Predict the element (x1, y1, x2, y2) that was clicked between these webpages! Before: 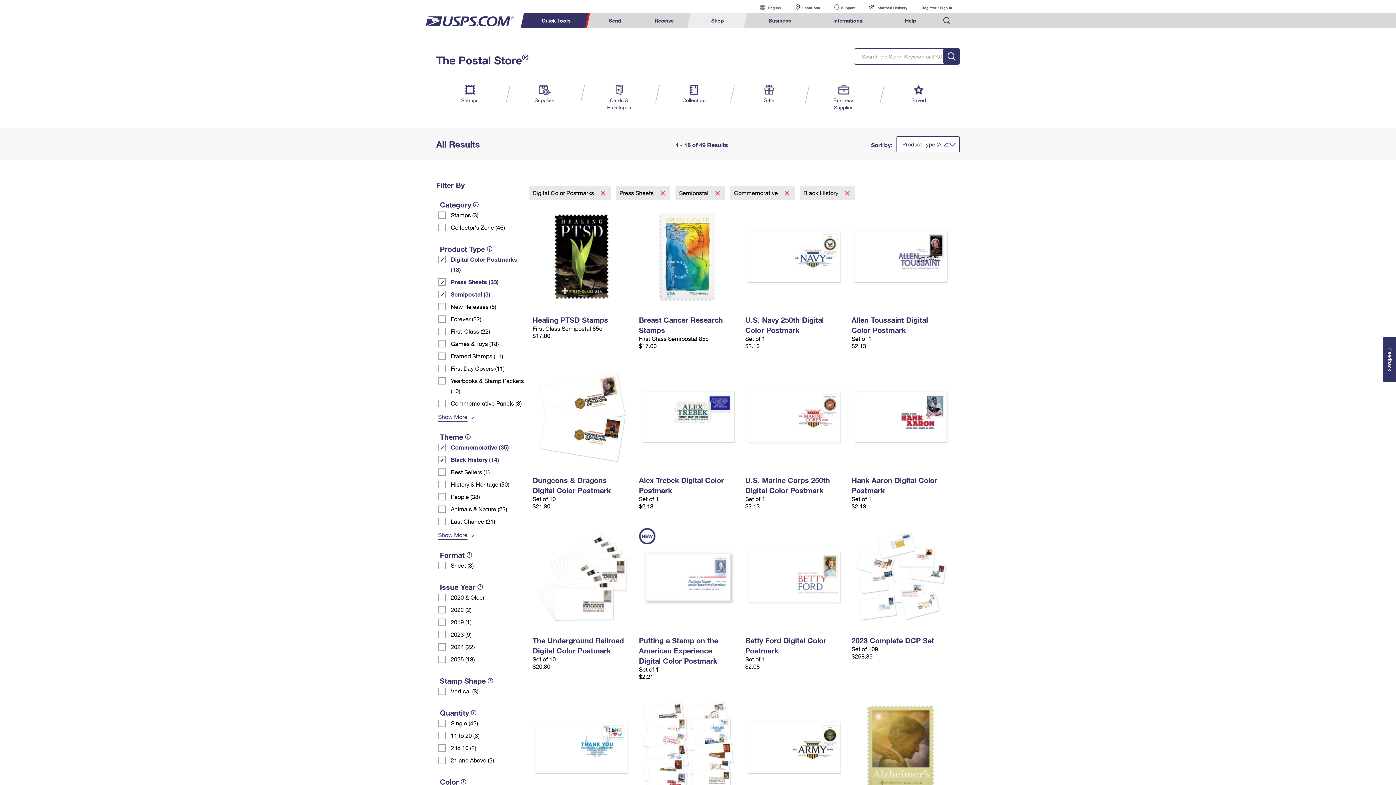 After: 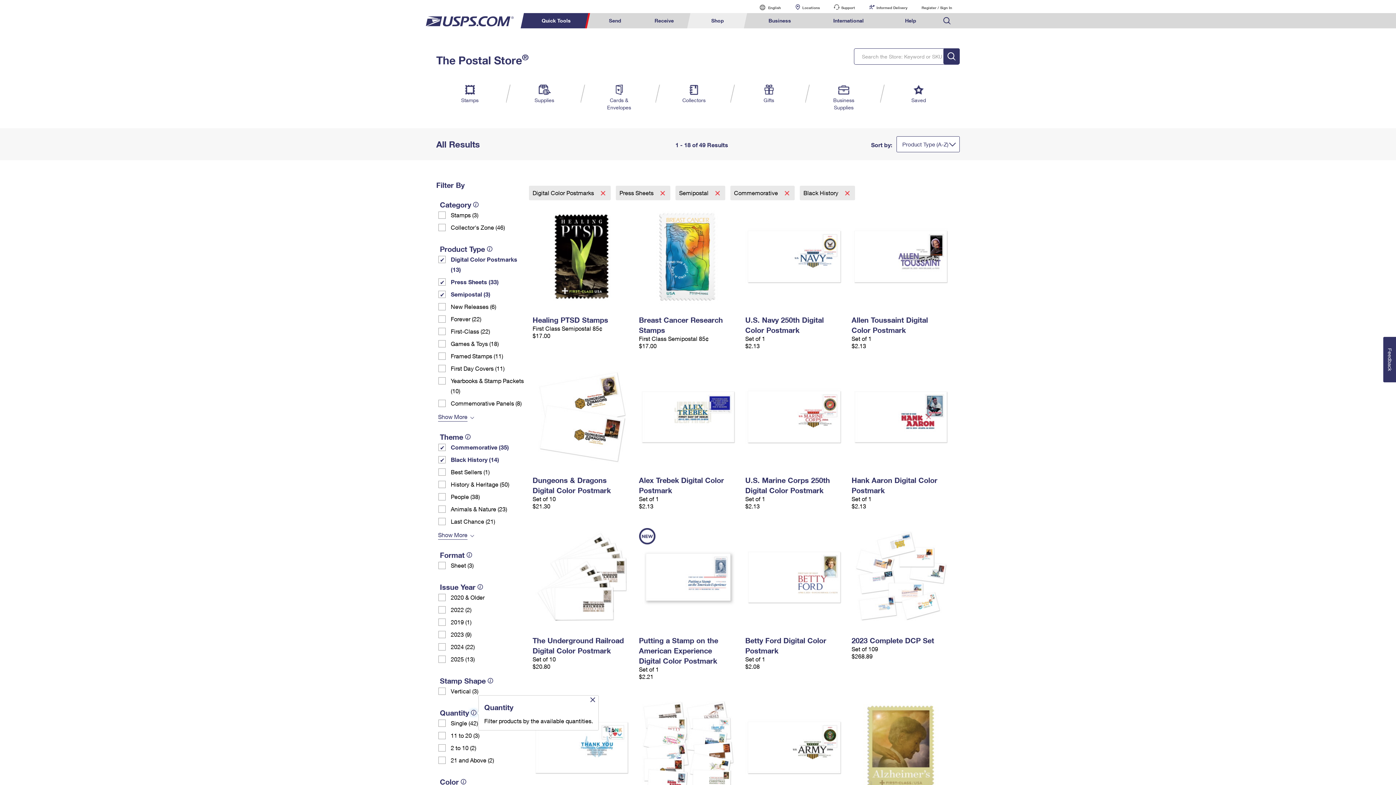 Action: bbox: (470, 710, 476, 716)